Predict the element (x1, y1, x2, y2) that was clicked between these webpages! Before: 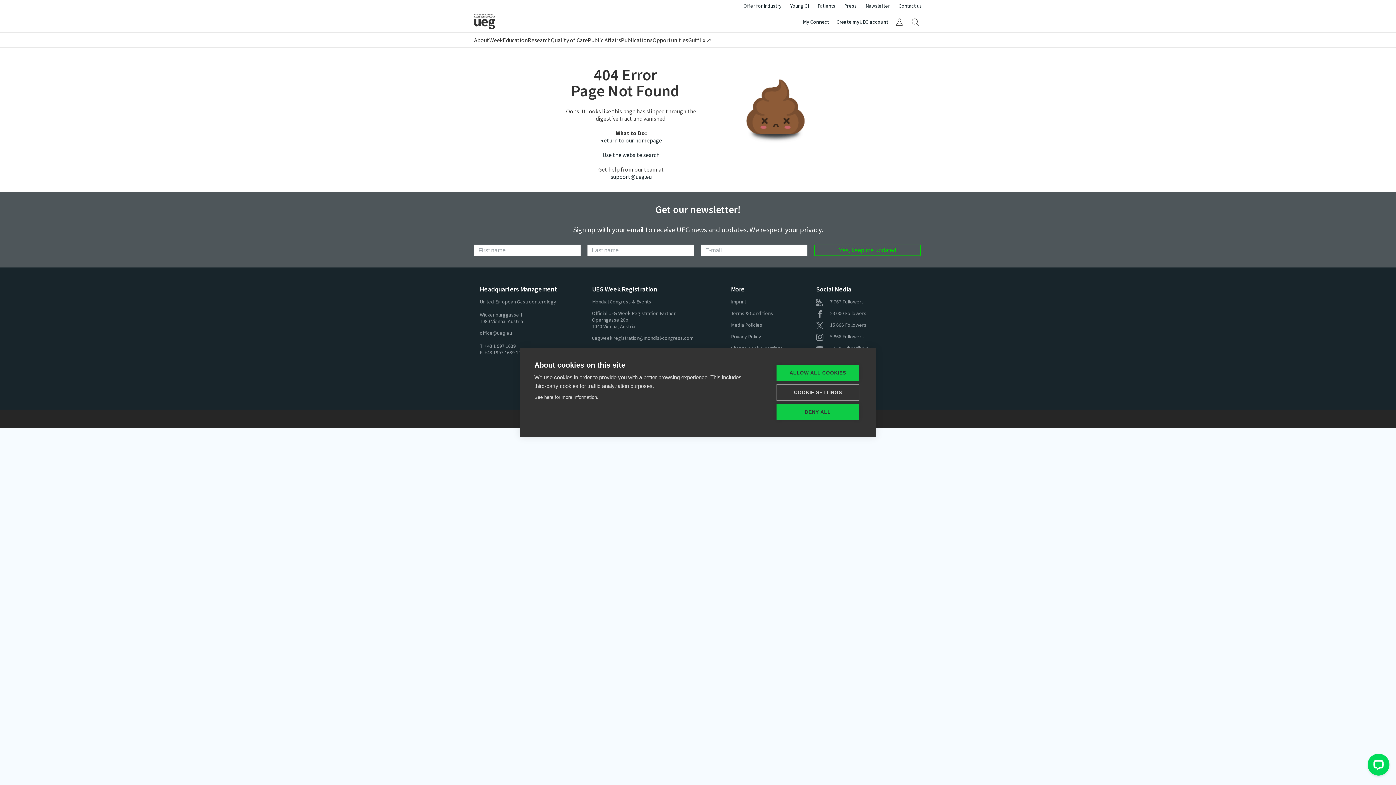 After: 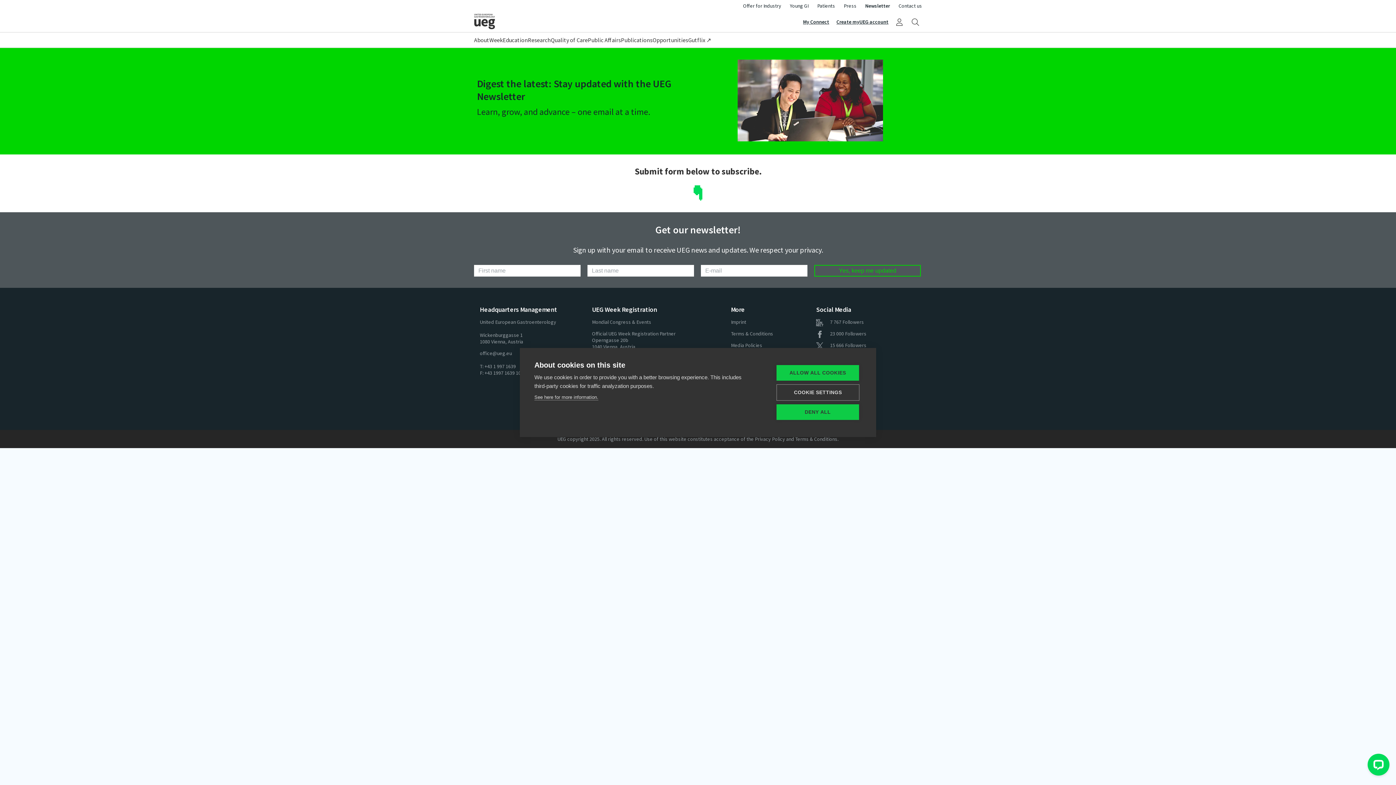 Action: label: Newsletter bbox: (865, 2, 890, 9)